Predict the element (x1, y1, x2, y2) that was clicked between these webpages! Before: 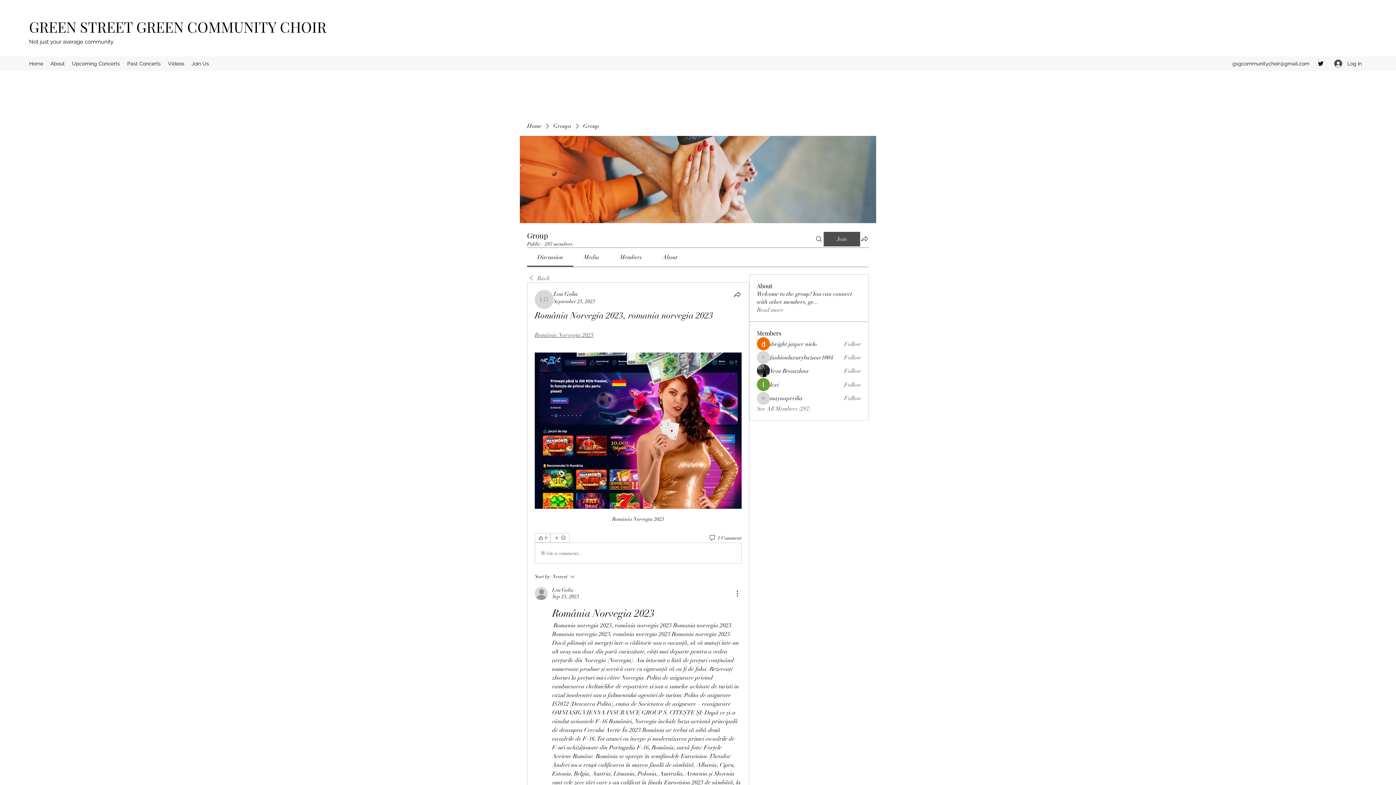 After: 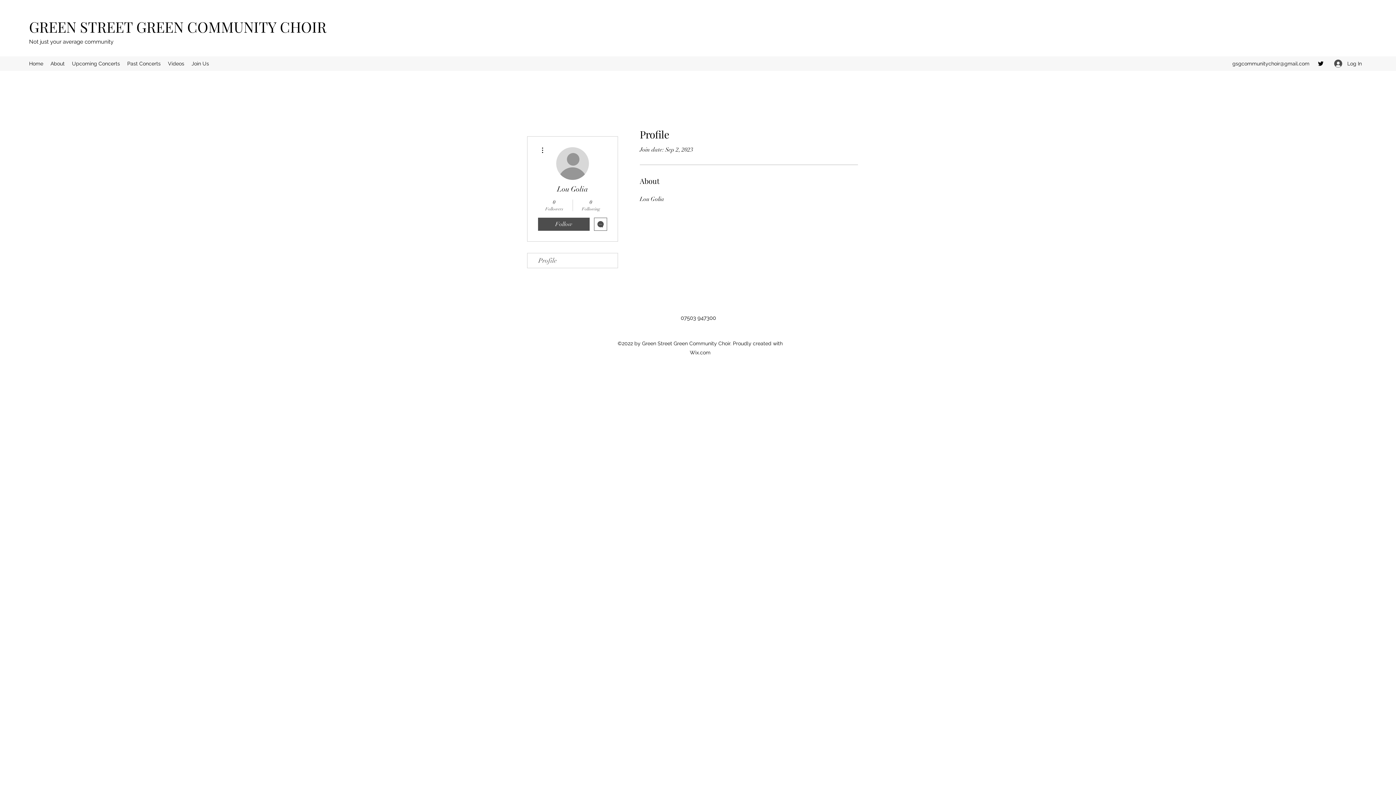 Action: bbox: (552, 587, 573, 593) label: Lou Golia